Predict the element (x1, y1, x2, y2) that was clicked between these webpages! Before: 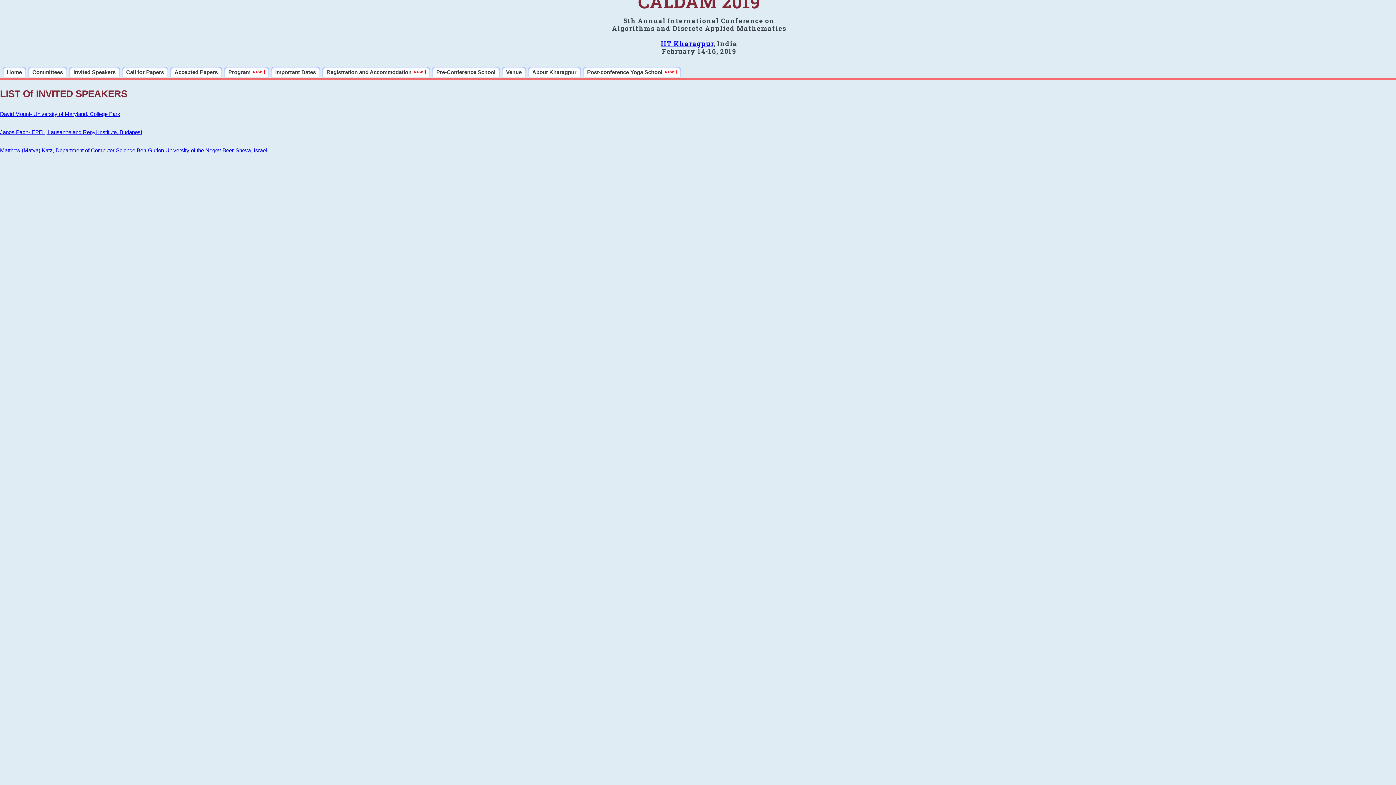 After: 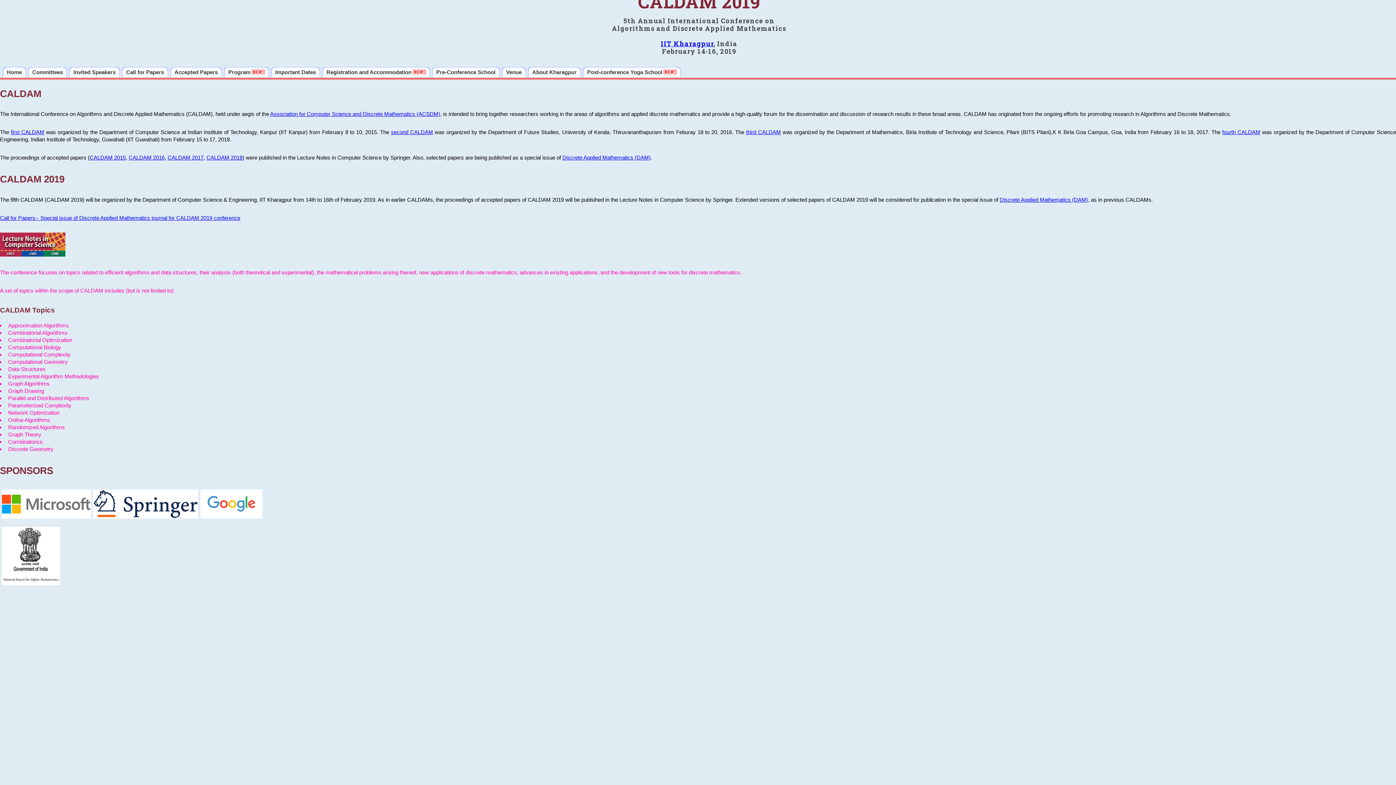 Action: bbox: (2, 66, 26, 77) label: Home